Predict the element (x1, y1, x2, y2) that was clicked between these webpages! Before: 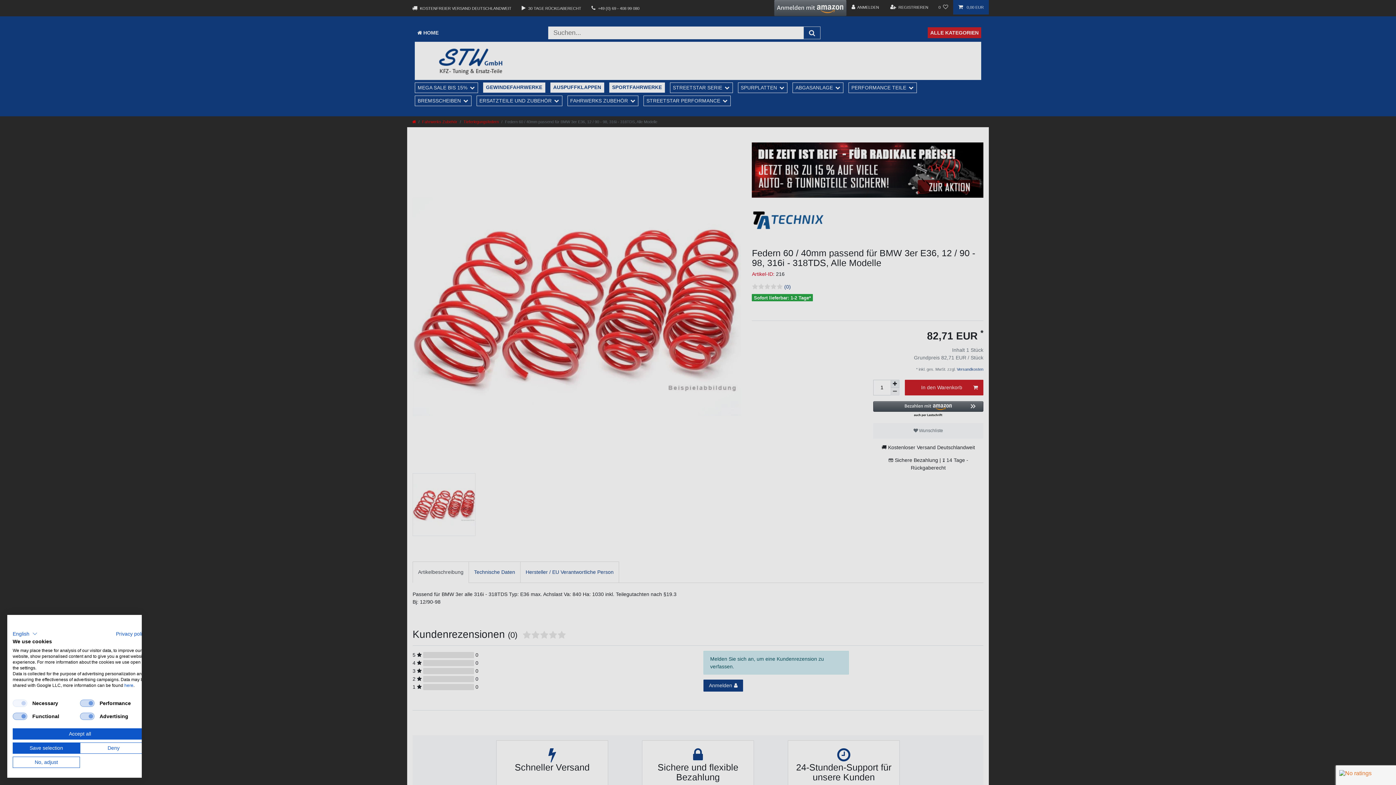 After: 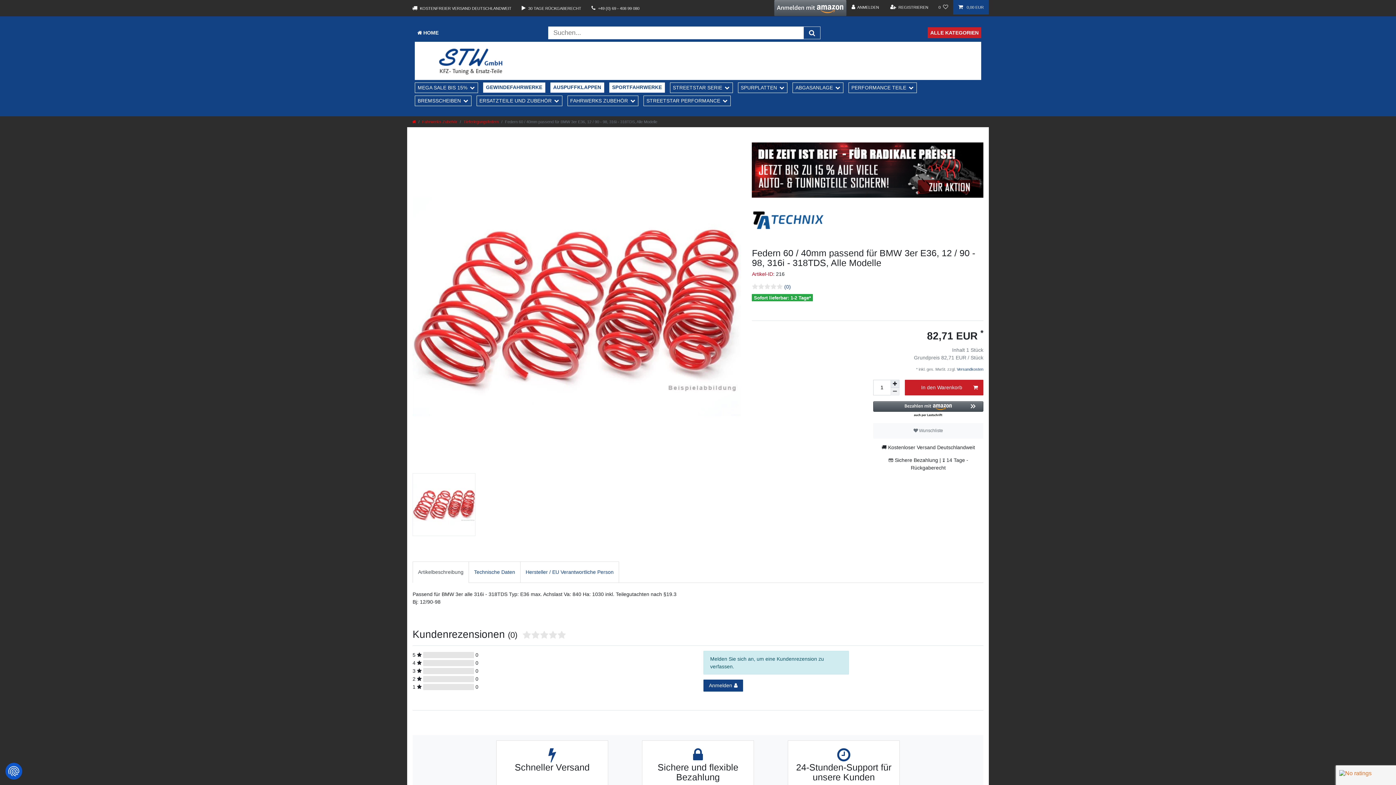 Action: label: Save selection bbox: (12, 742, 80, 754)